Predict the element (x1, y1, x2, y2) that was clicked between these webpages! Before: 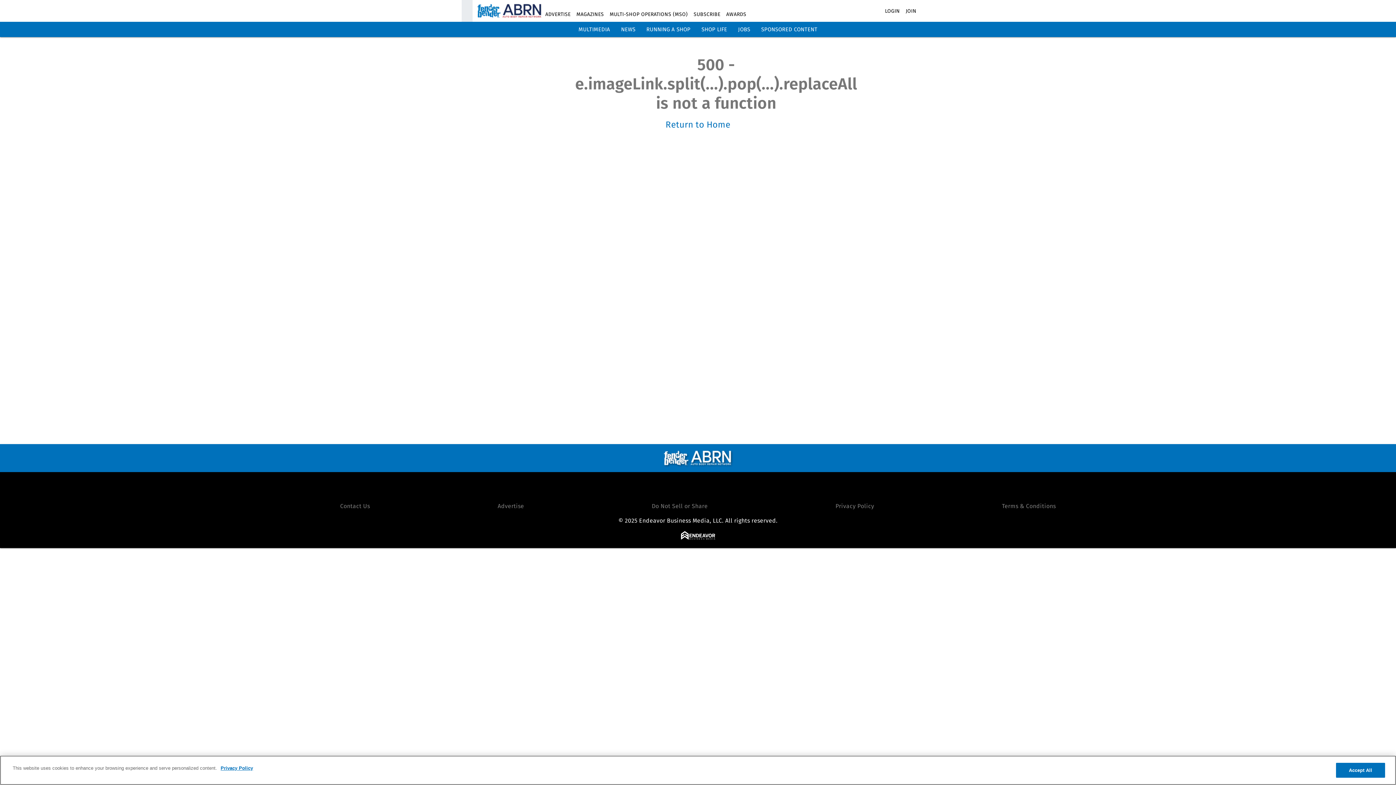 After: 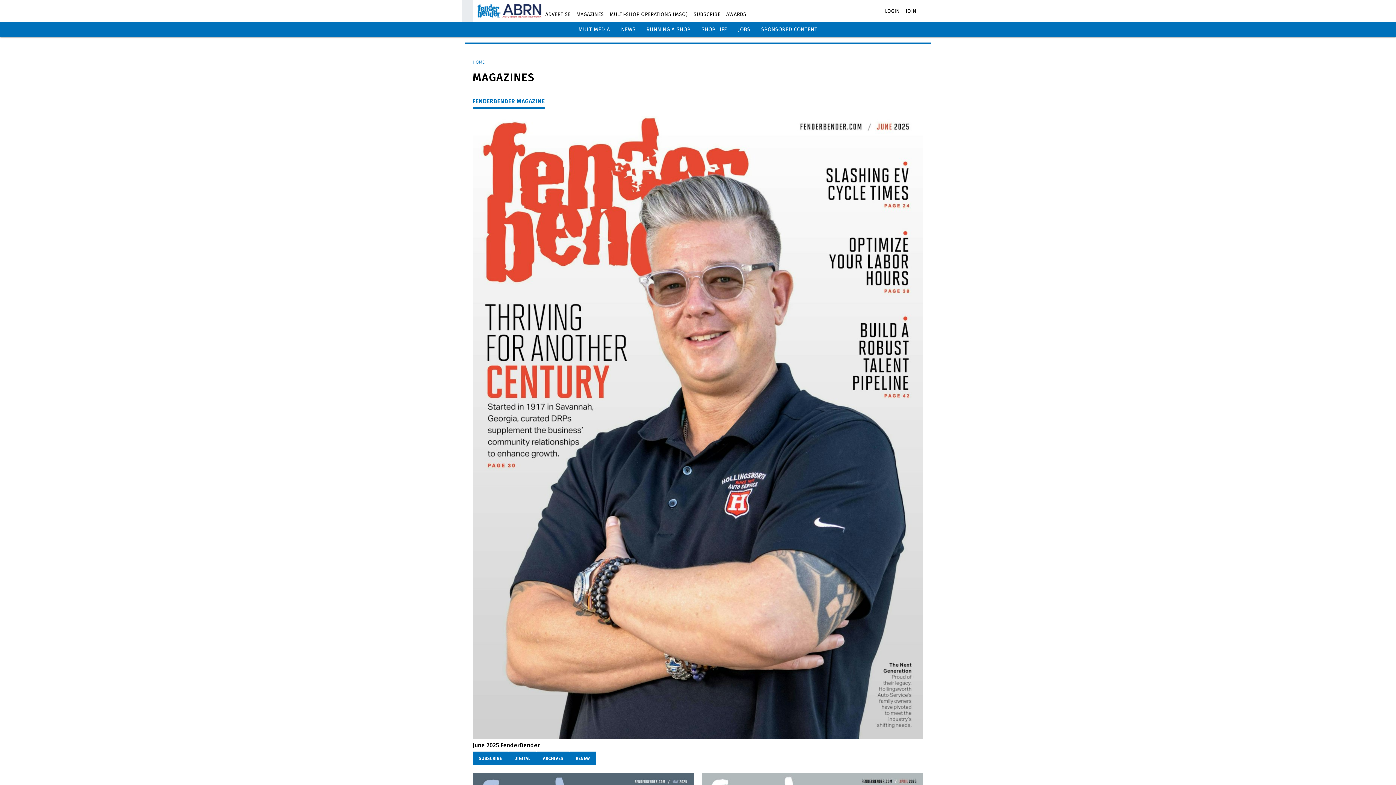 Action: label: MAGAZINES bbox: (576, 11, 604, 17)